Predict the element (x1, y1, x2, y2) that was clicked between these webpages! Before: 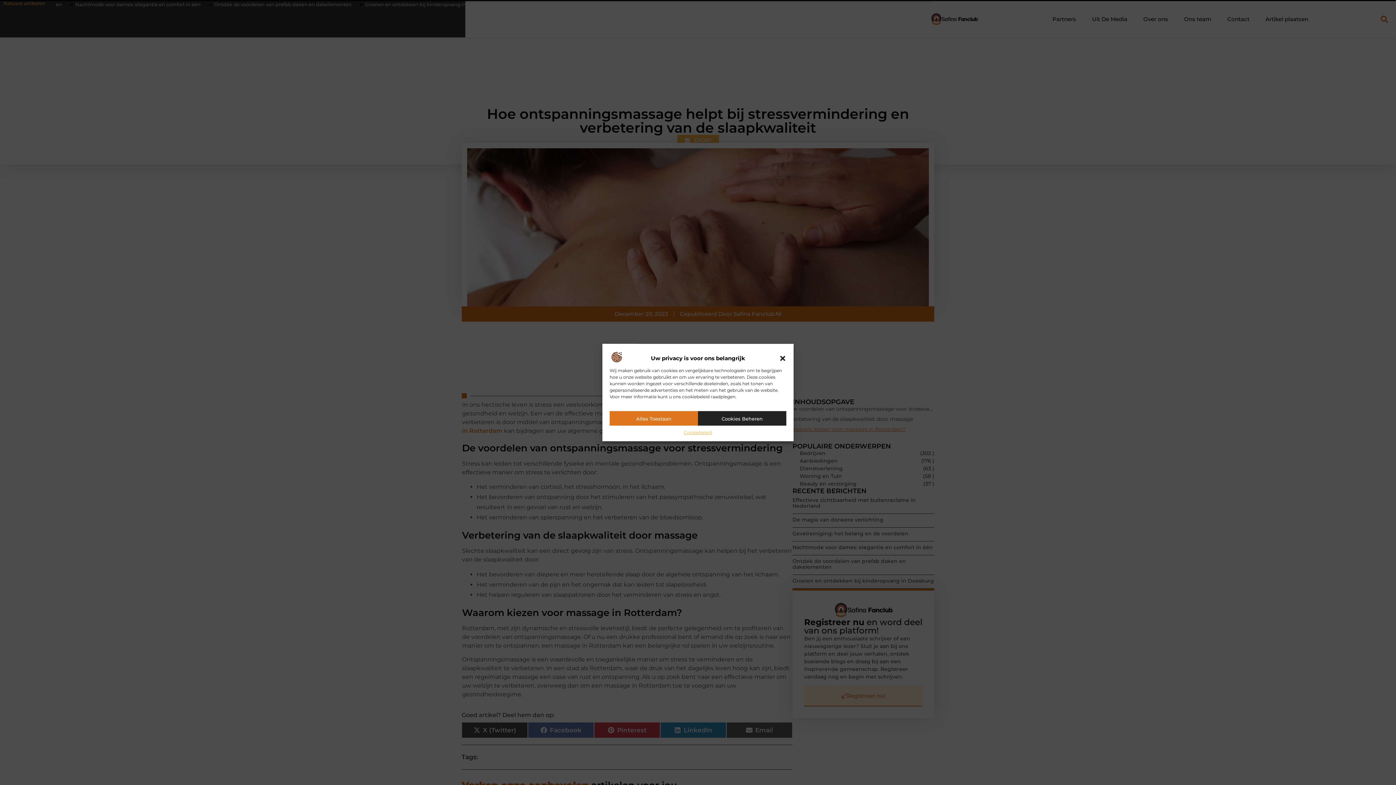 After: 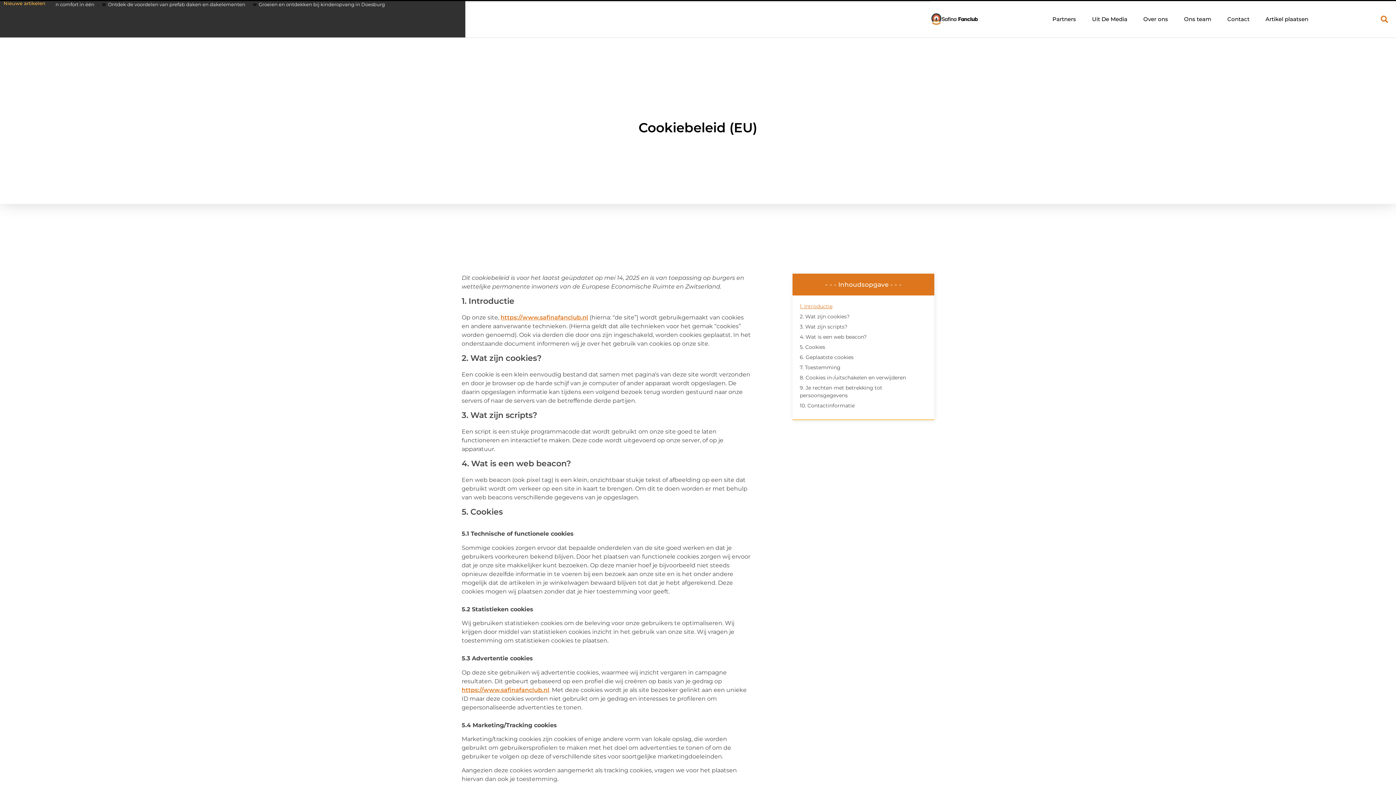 Action: label: Cookiebeleid bbox: (683, 429, 712, 435)